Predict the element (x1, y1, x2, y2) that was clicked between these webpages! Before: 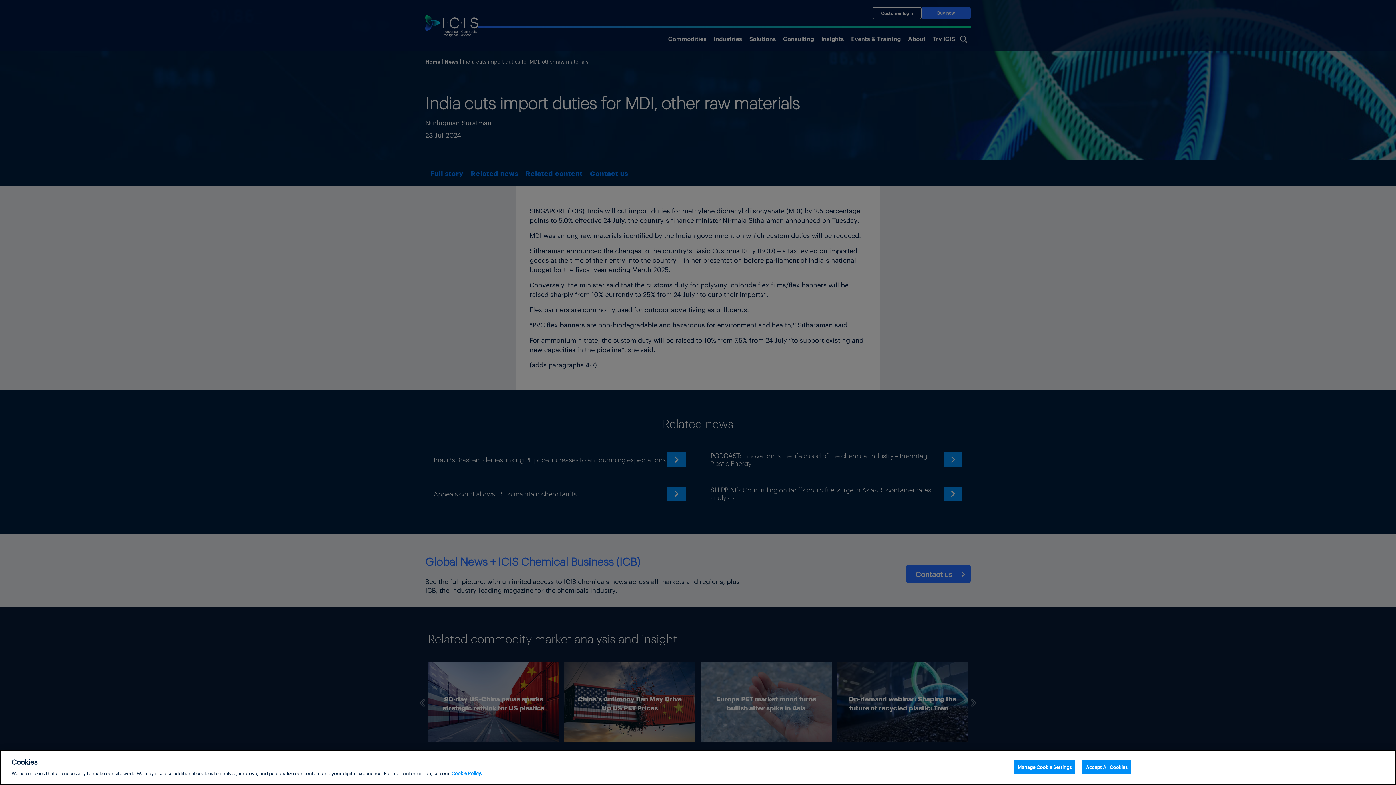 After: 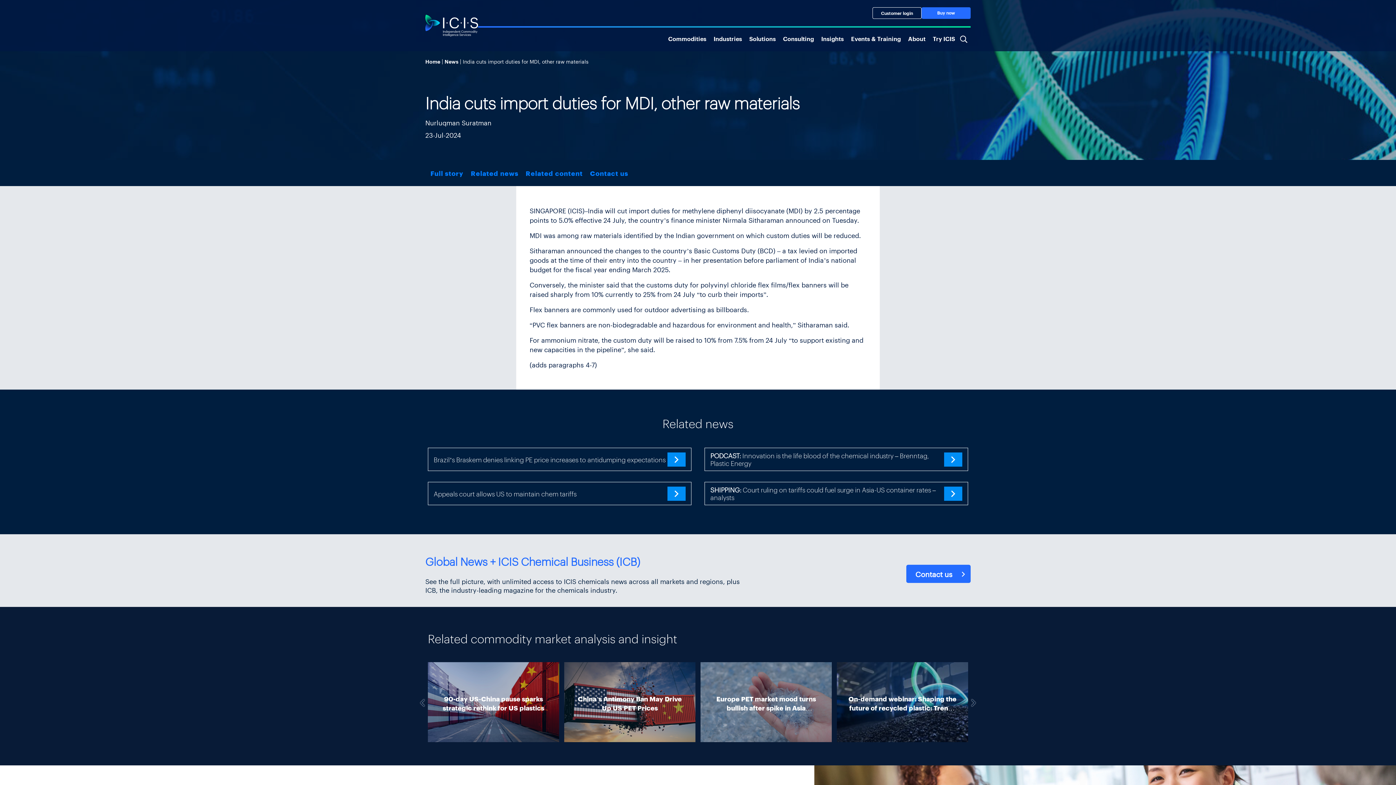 Action: bbox: (1082, 760, 1131, 774) label: Accept All Cookies